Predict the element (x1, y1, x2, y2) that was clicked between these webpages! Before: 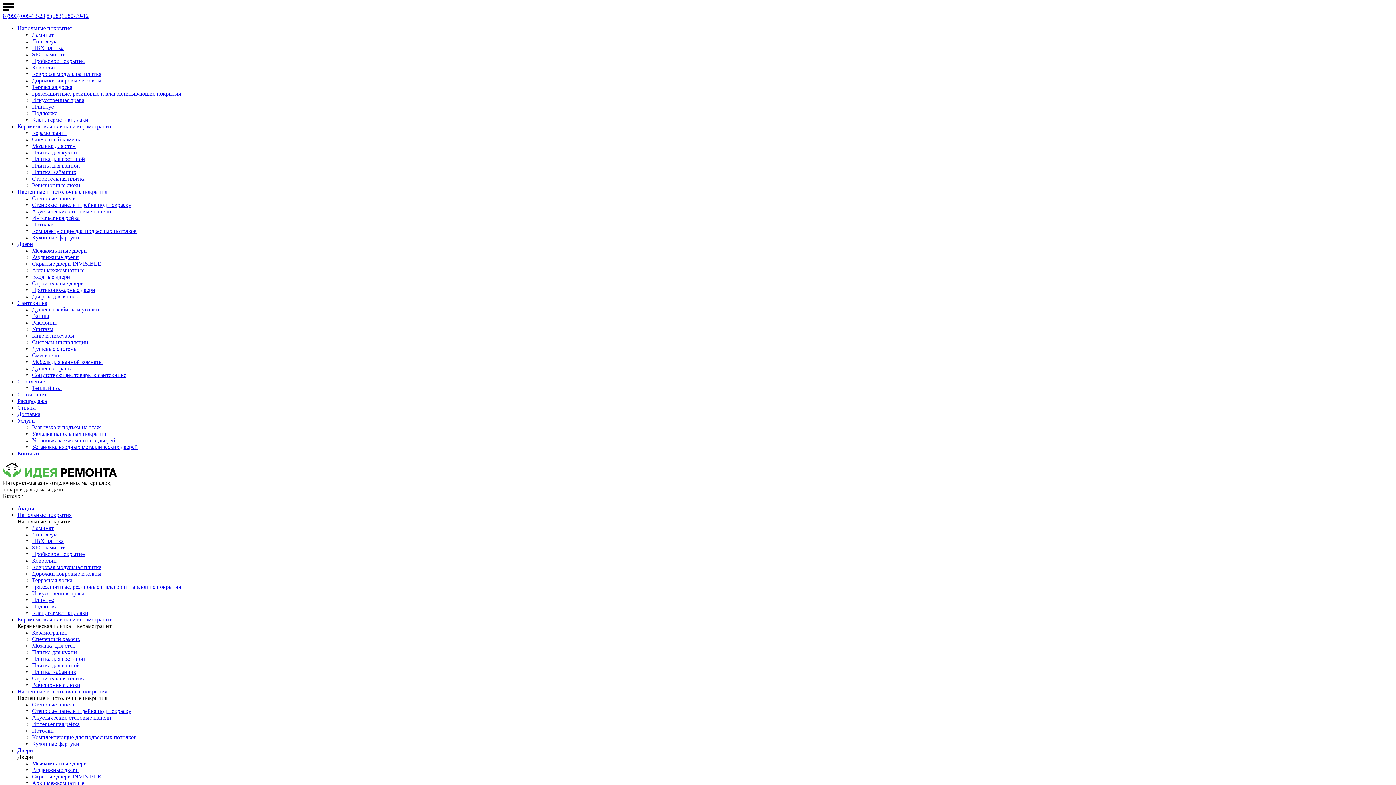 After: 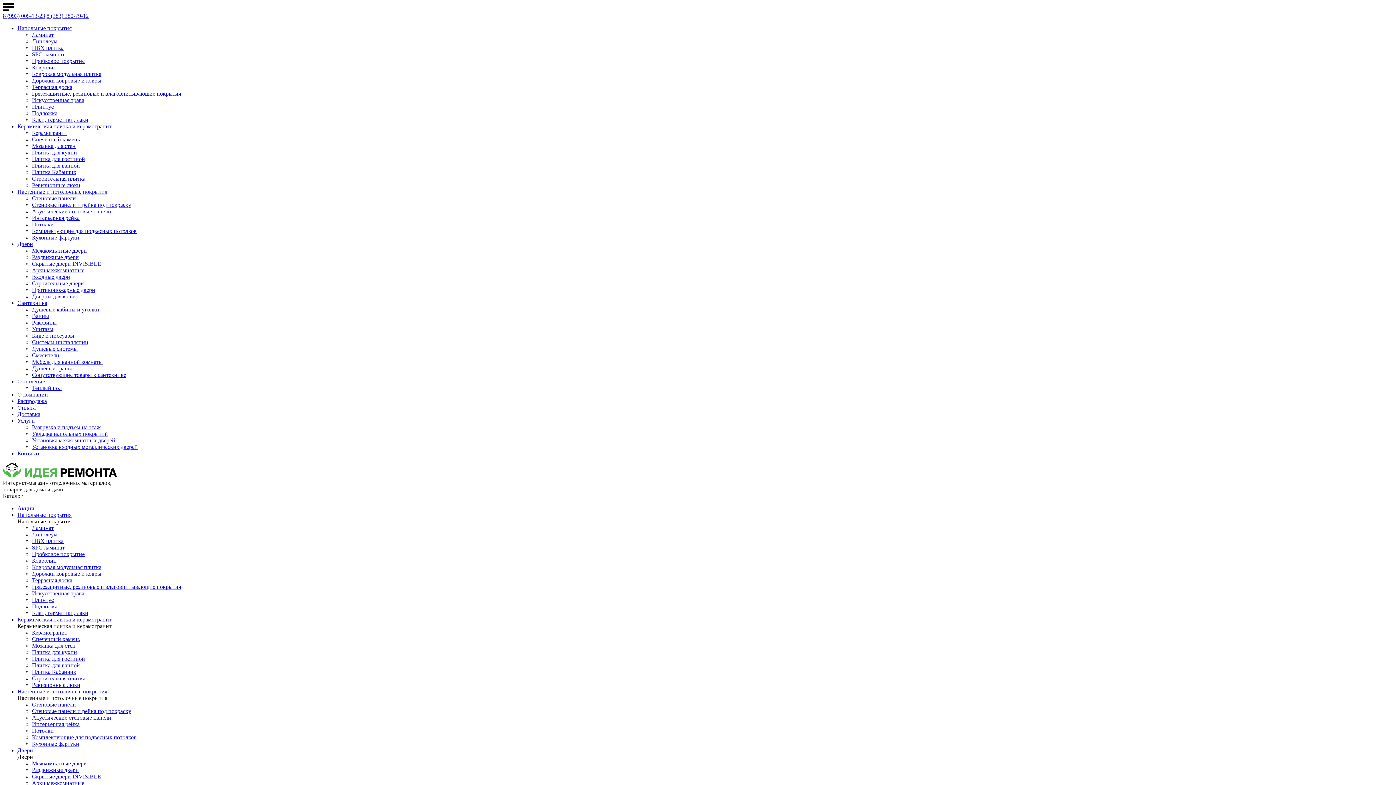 Action: label: Строительная плитка bbox: (32, 175, 85, 181)